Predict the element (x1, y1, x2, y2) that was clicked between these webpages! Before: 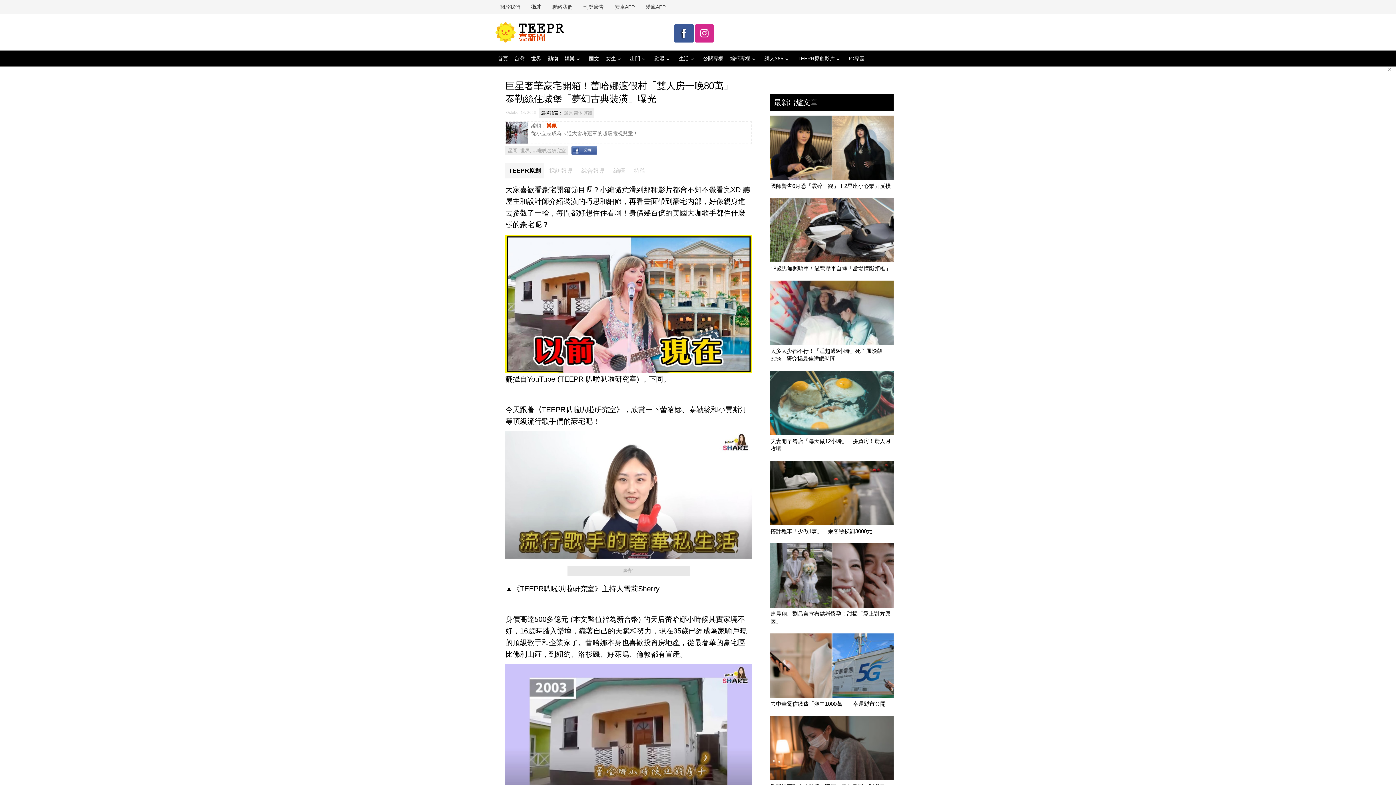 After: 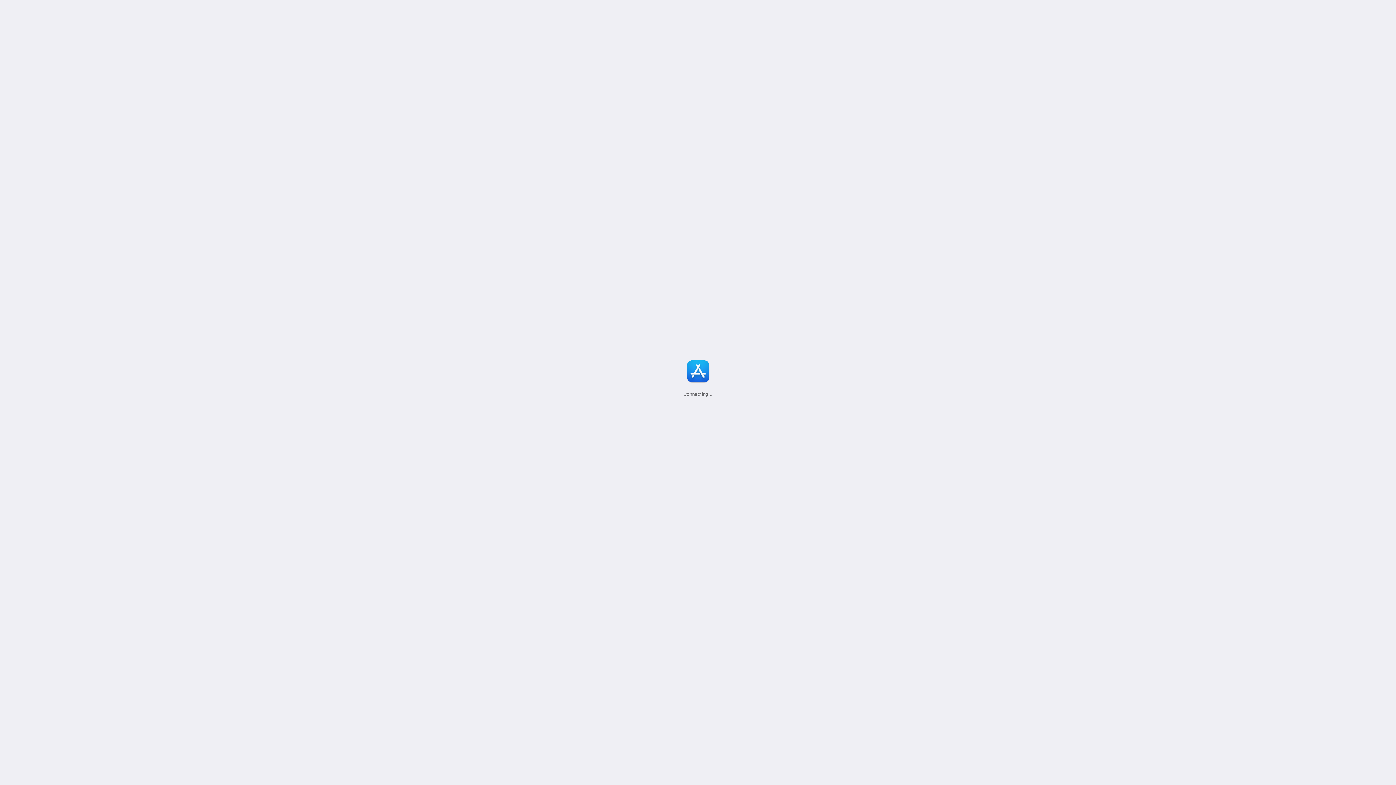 Action: bbox: (640, 0, 671, 14) label: 愛瘋APP